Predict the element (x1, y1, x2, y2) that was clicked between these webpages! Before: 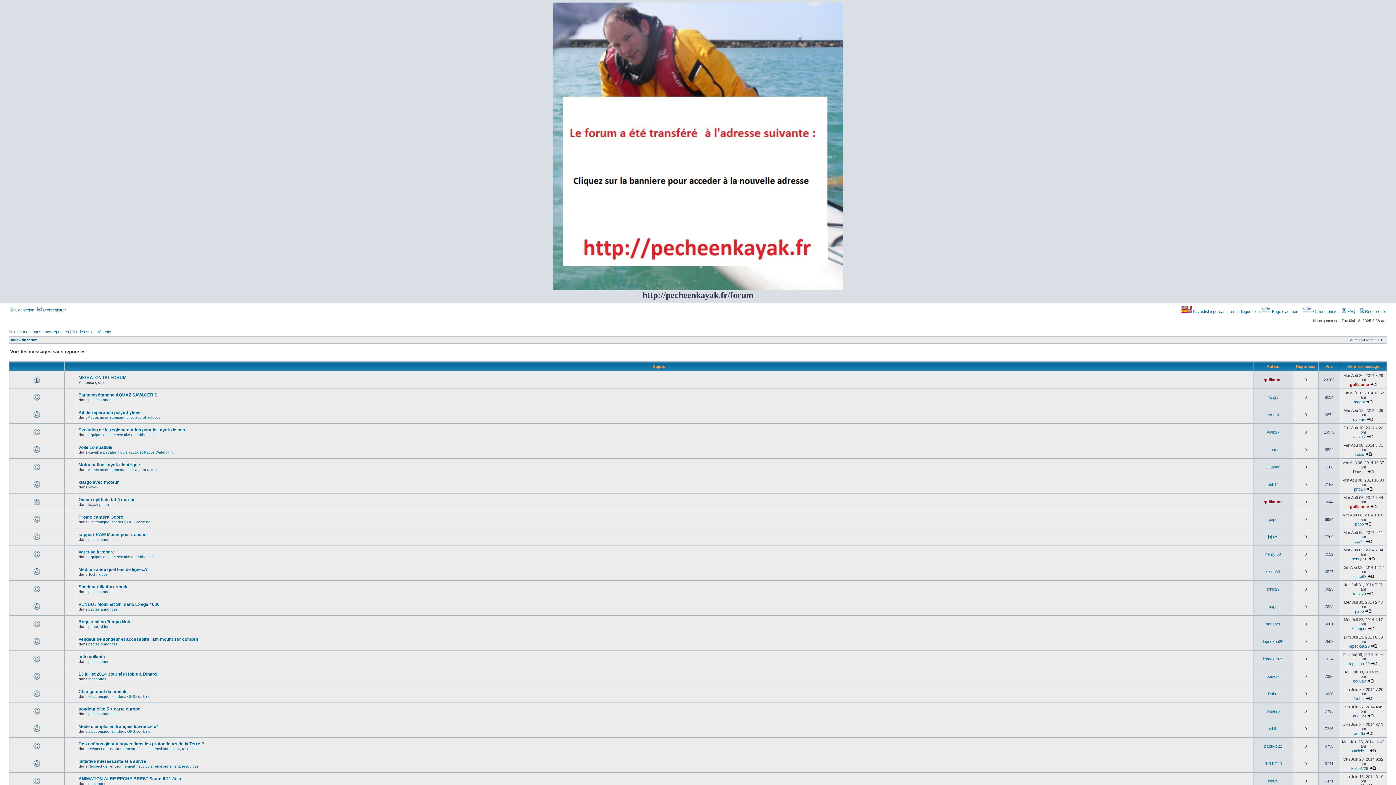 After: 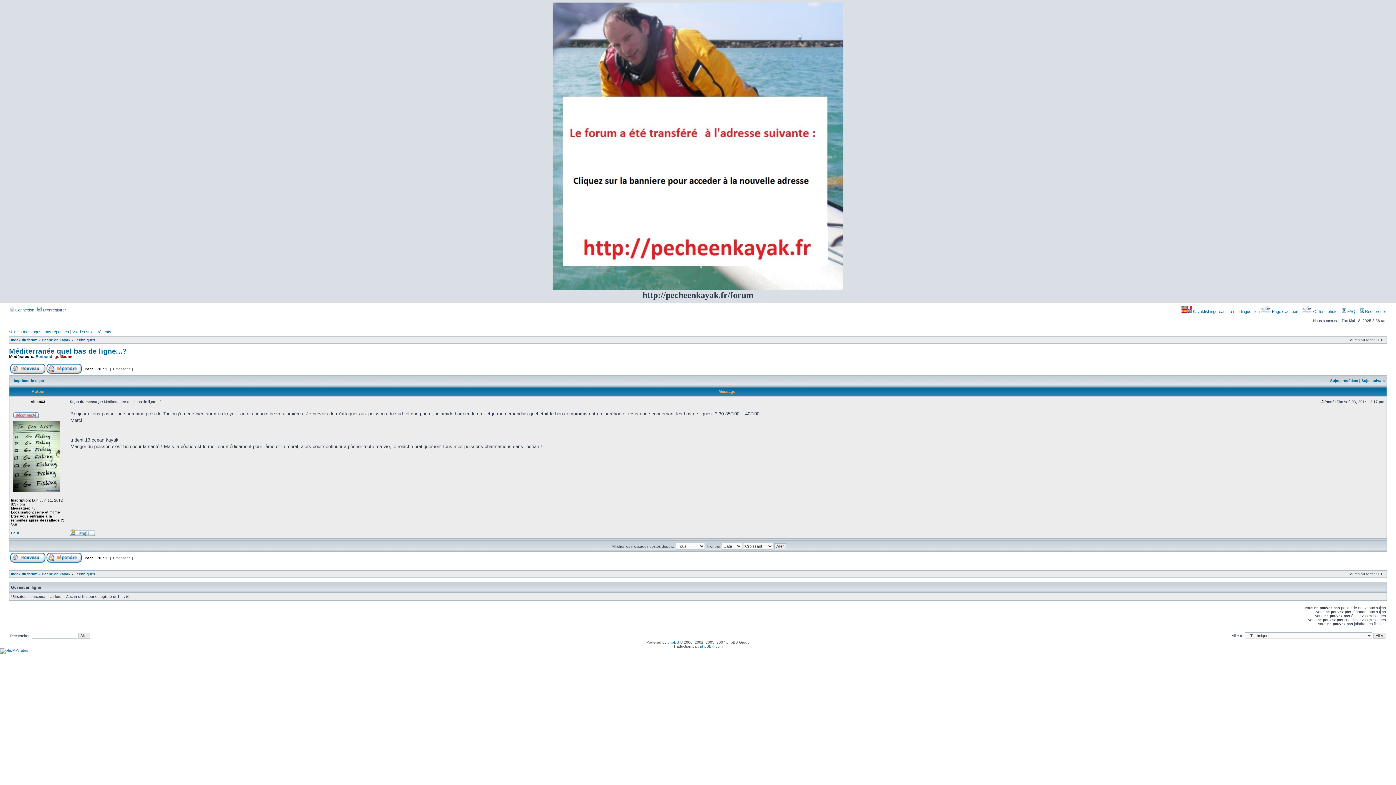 Action: label: Méditerranée quel bas de ligne...? bbox: (78, 567, 147, 572)